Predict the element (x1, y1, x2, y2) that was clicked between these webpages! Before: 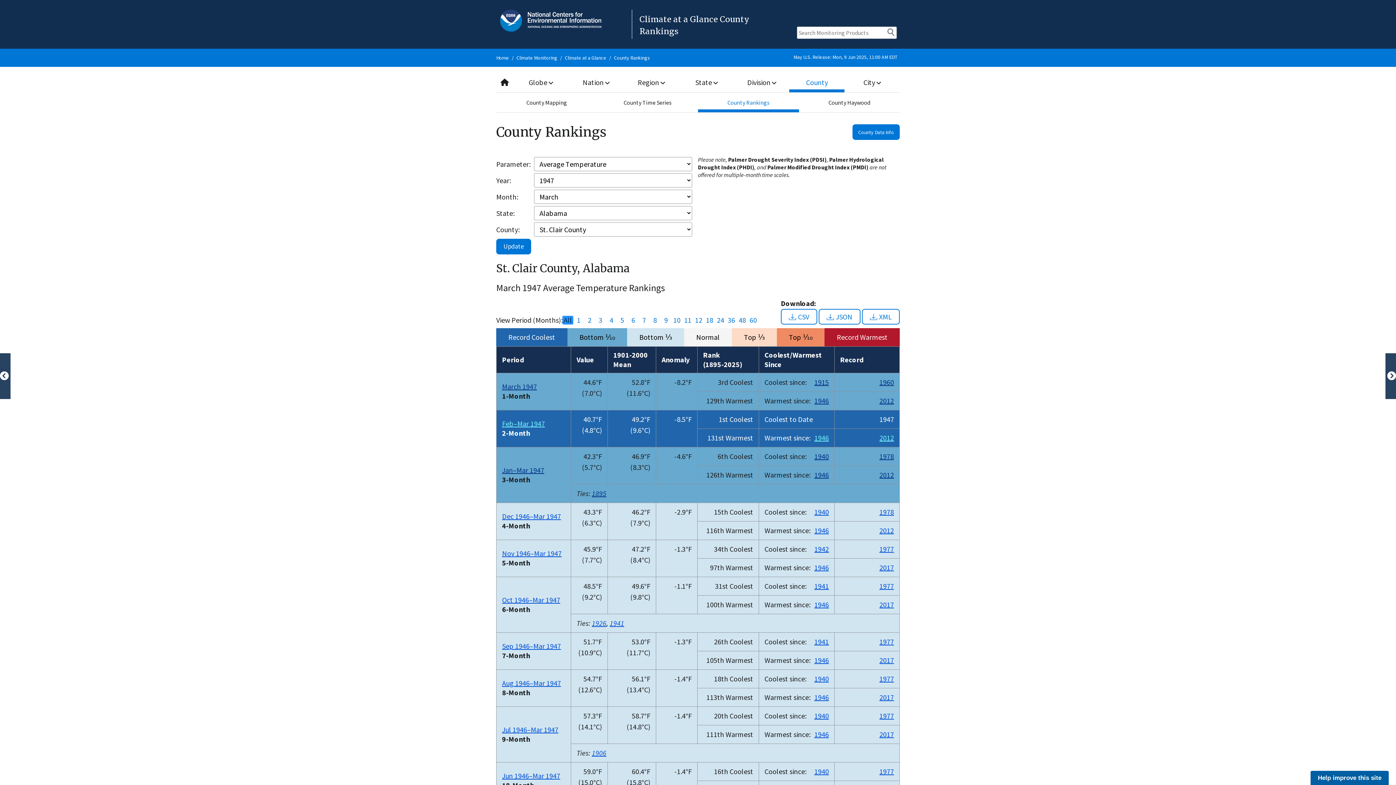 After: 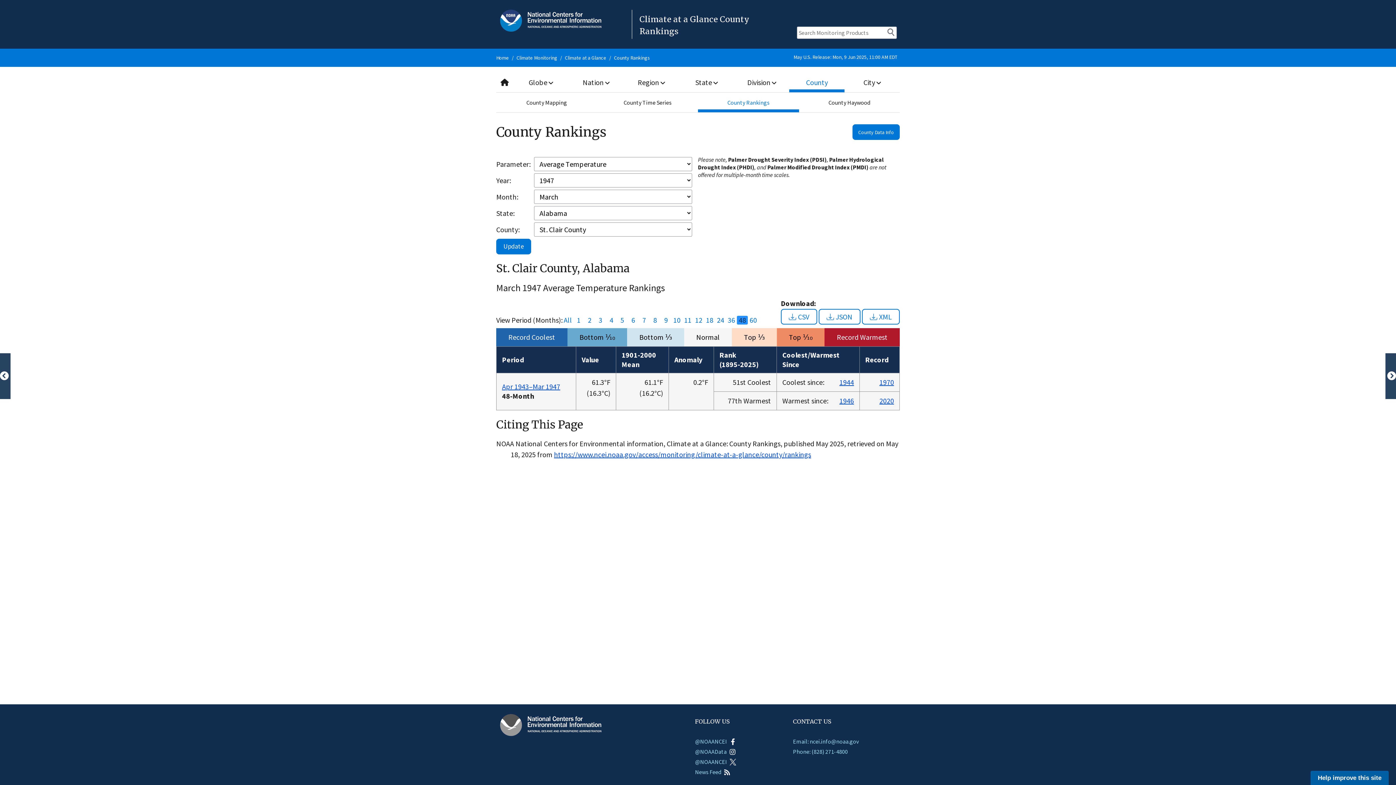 Action: bbox: (737, 316, 748, 324) label: 48